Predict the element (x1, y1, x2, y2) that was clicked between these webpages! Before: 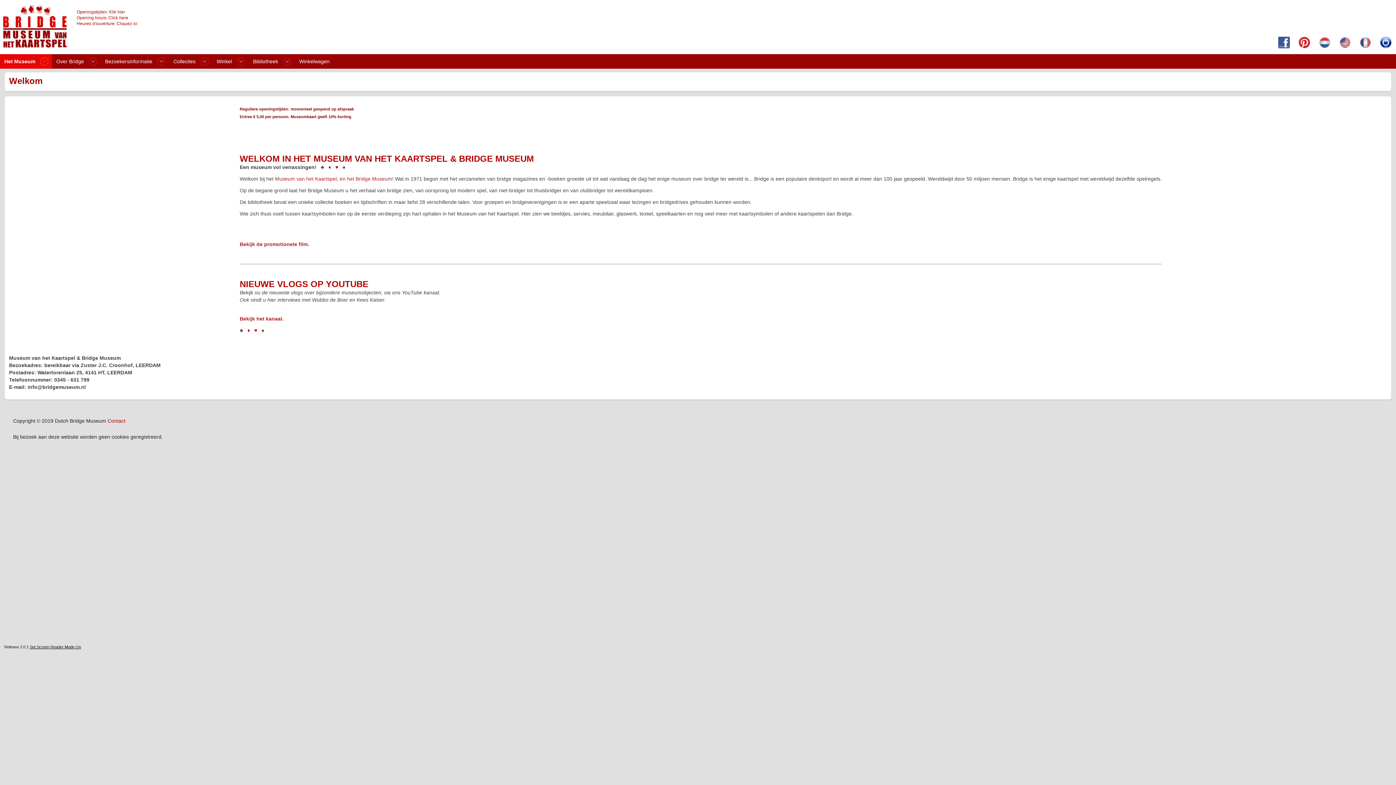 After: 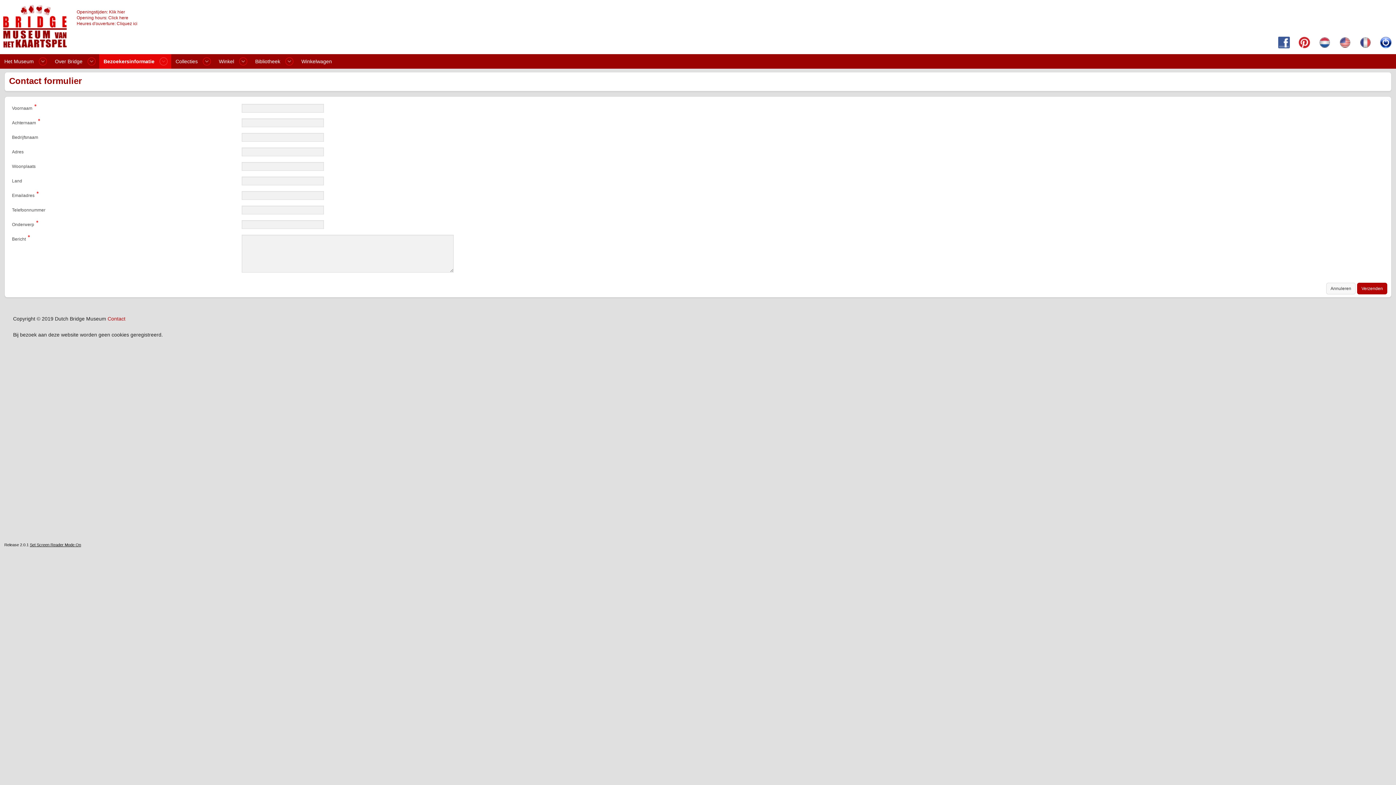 Action: bbox: (107, 418, 125, 424) label: Contact